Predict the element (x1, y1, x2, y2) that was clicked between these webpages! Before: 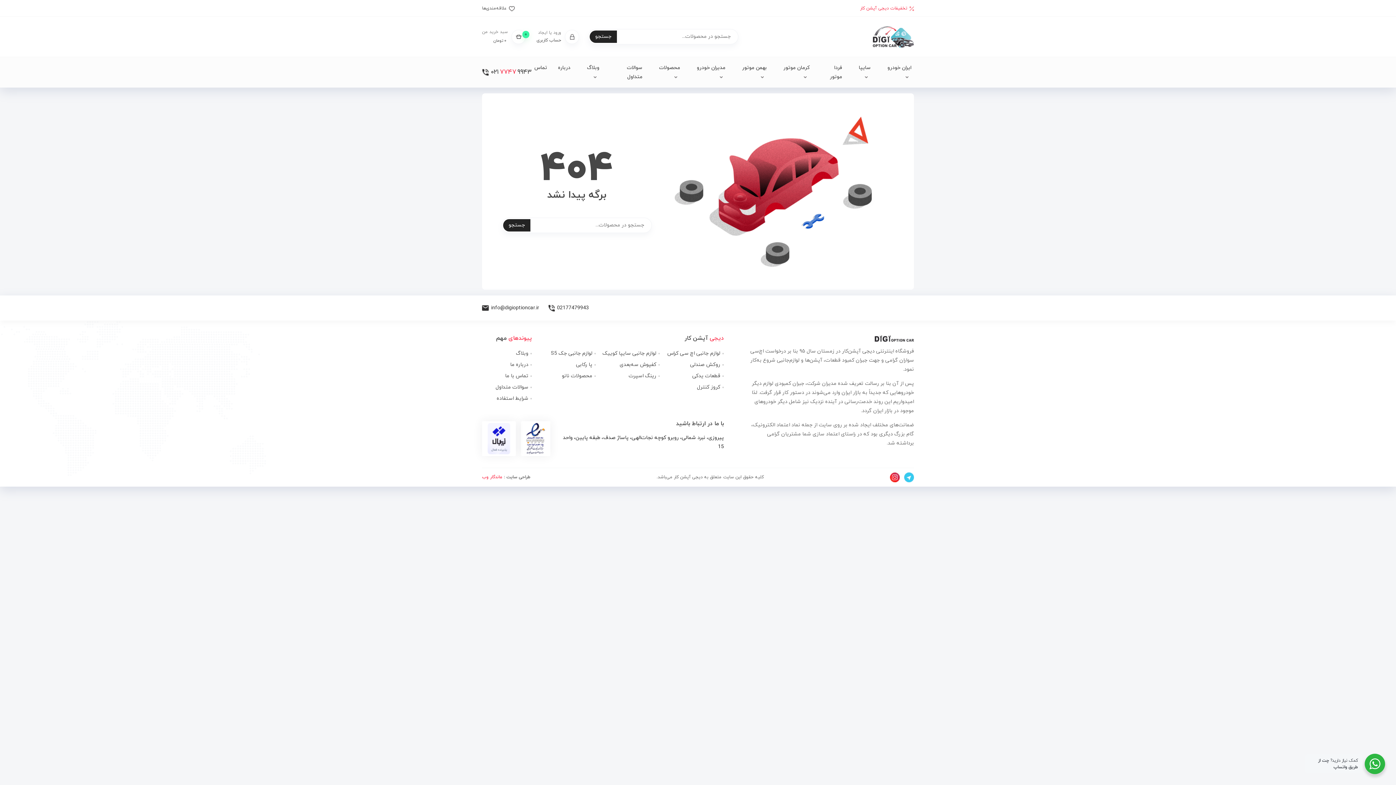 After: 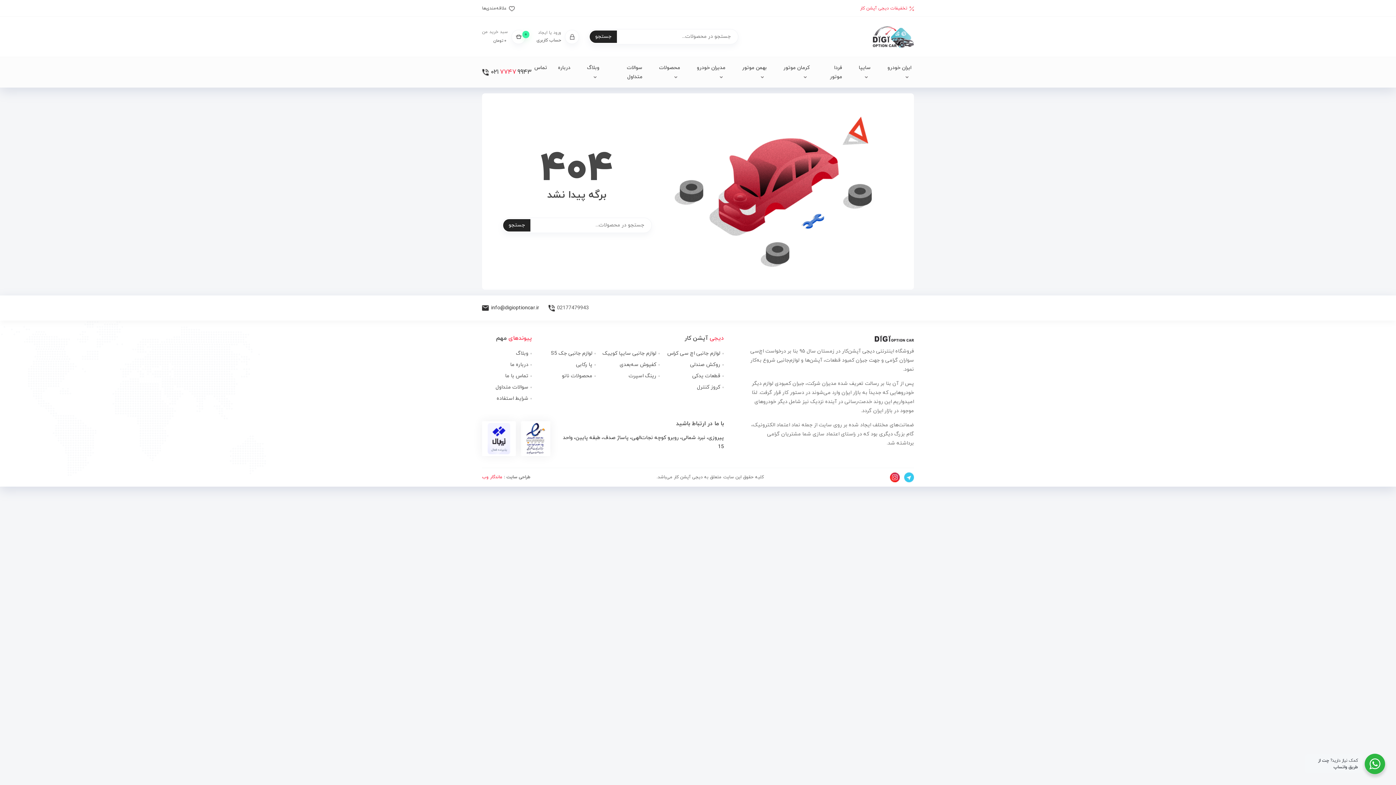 Action: bbox: (548, 303, 589, 312) label: 02177479943